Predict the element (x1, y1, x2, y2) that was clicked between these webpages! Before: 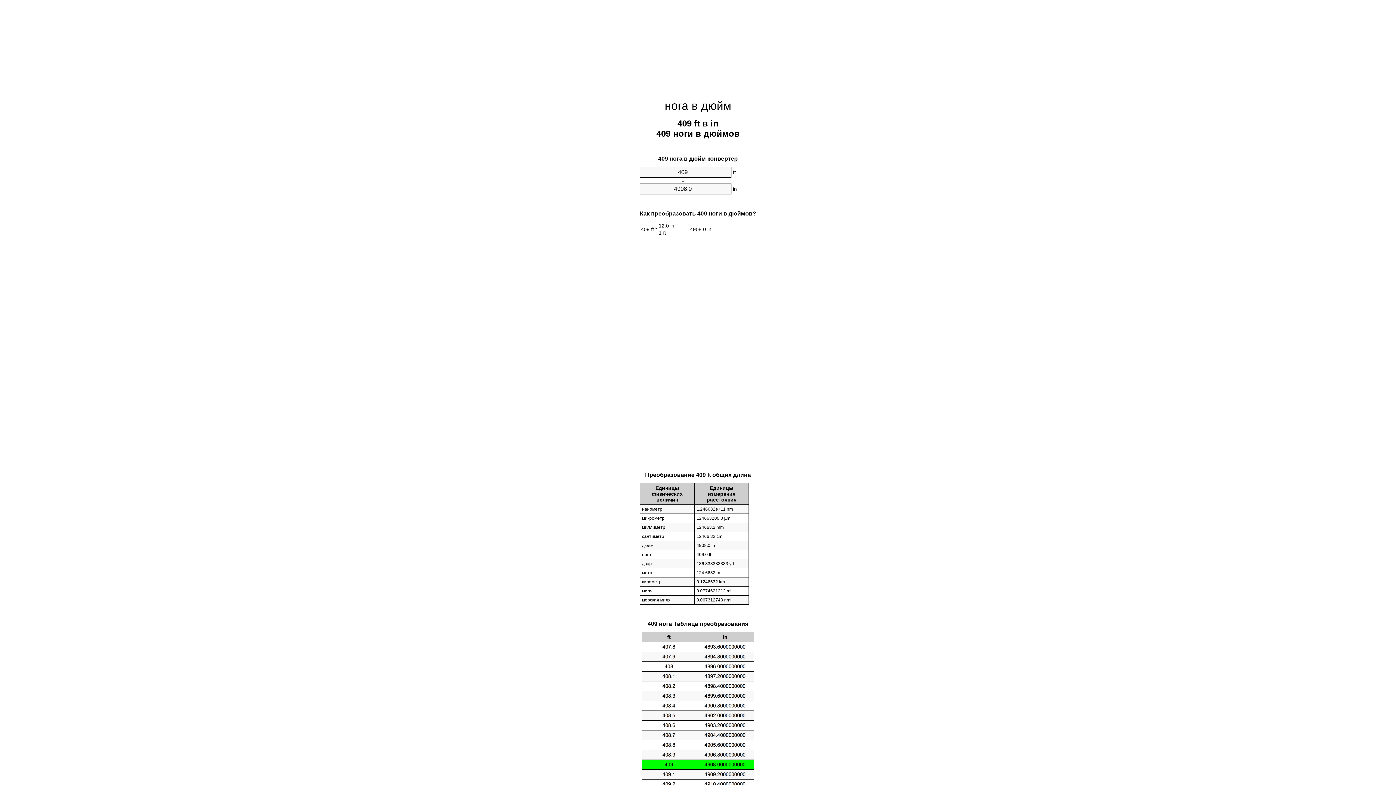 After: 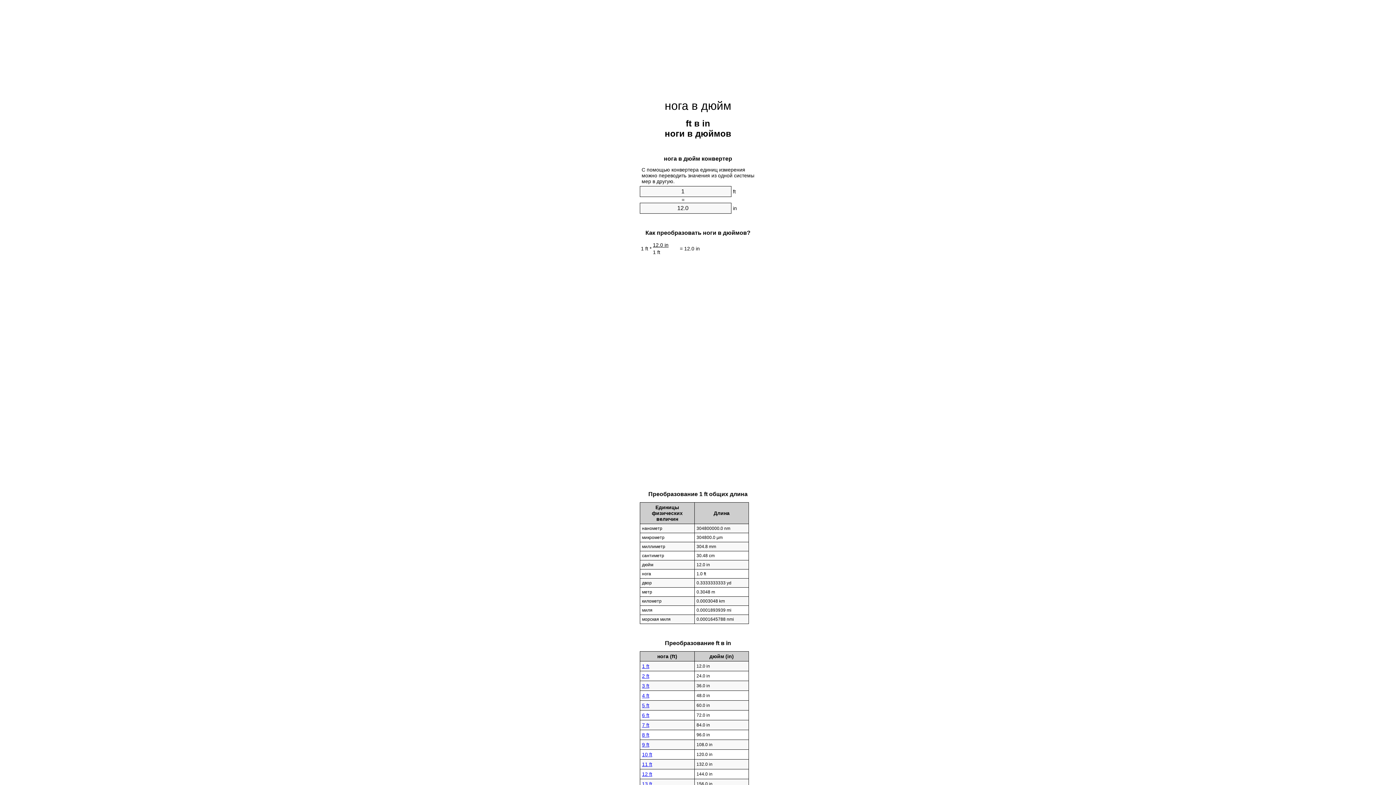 Action: label: нога в дюйм bbox: (664, 99, 731, 112)